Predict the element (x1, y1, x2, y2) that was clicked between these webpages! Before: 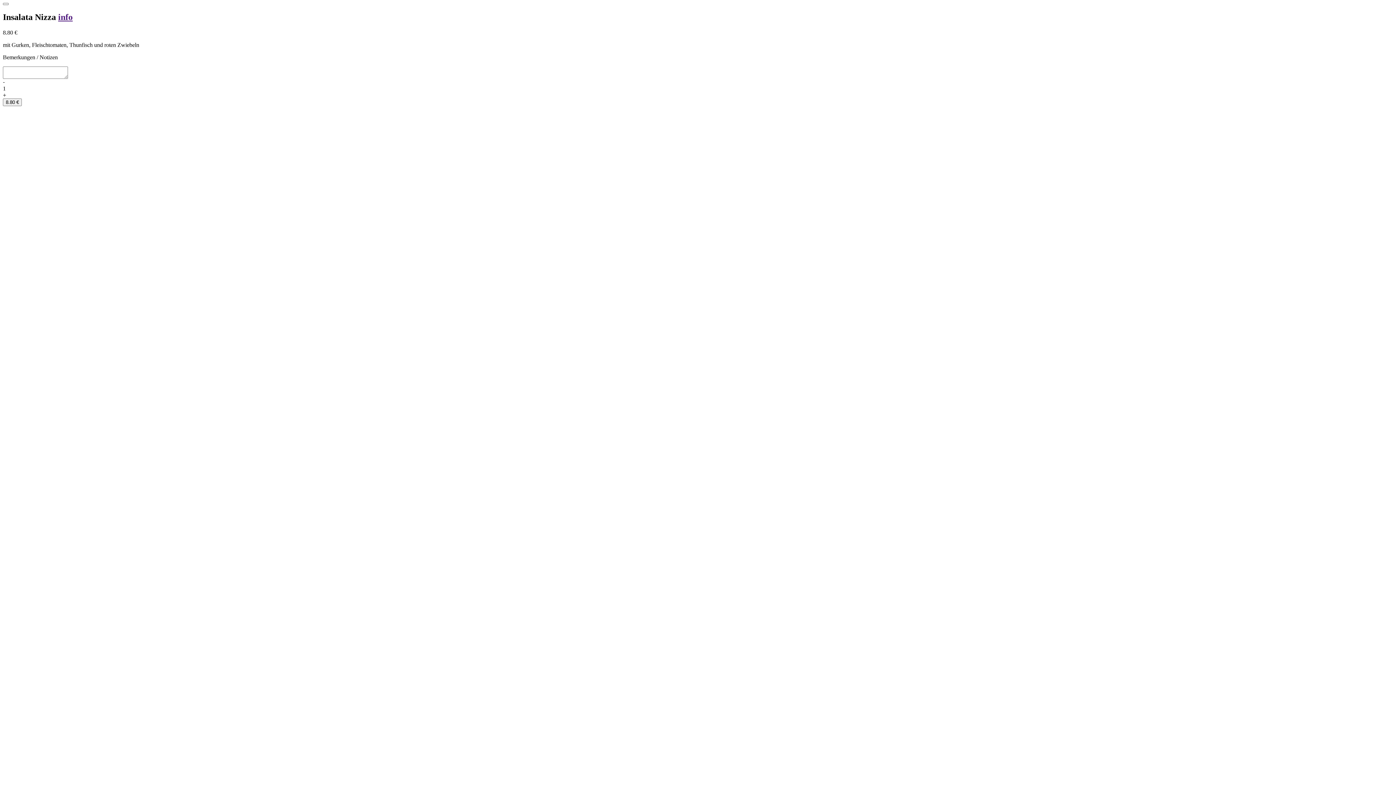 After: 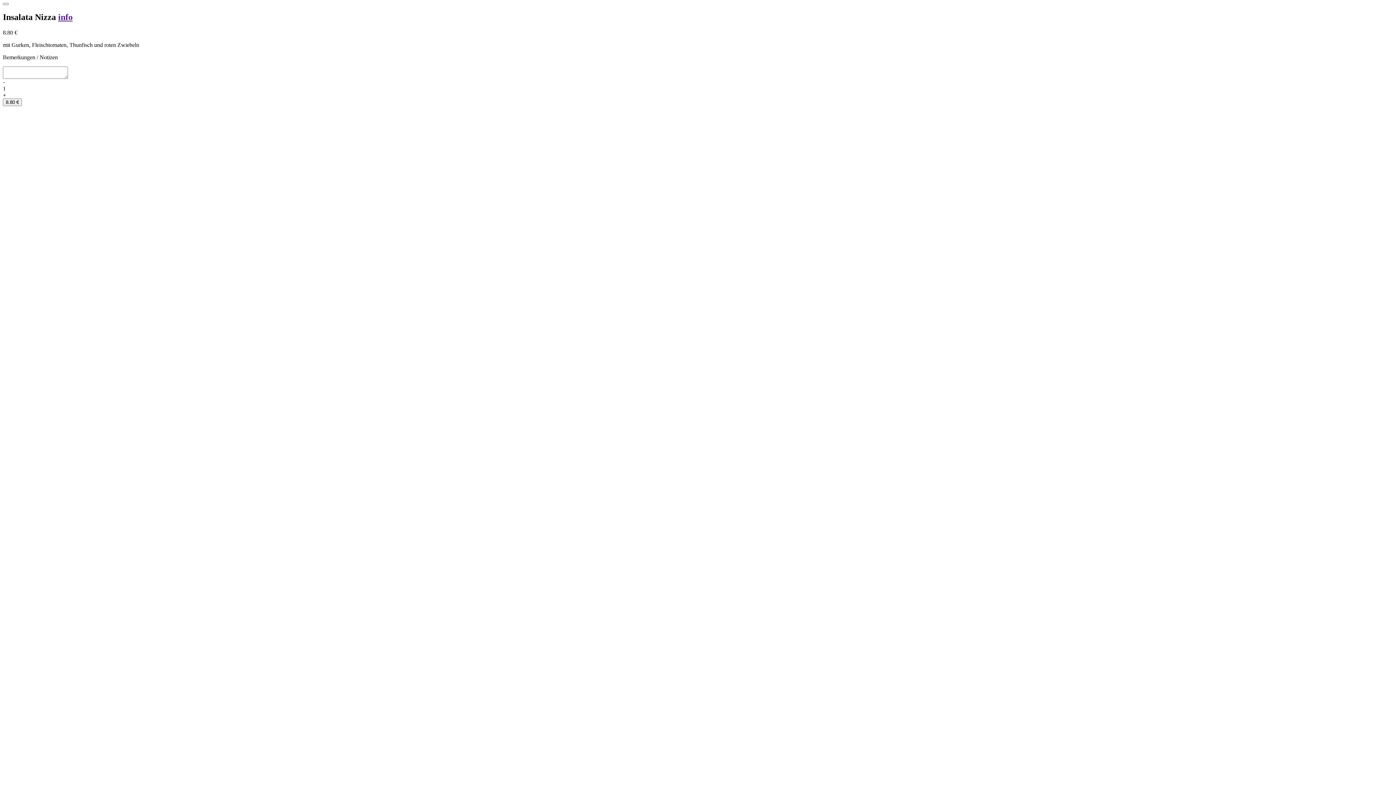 Action: label: info bbox: (58, 12, 72, 21)